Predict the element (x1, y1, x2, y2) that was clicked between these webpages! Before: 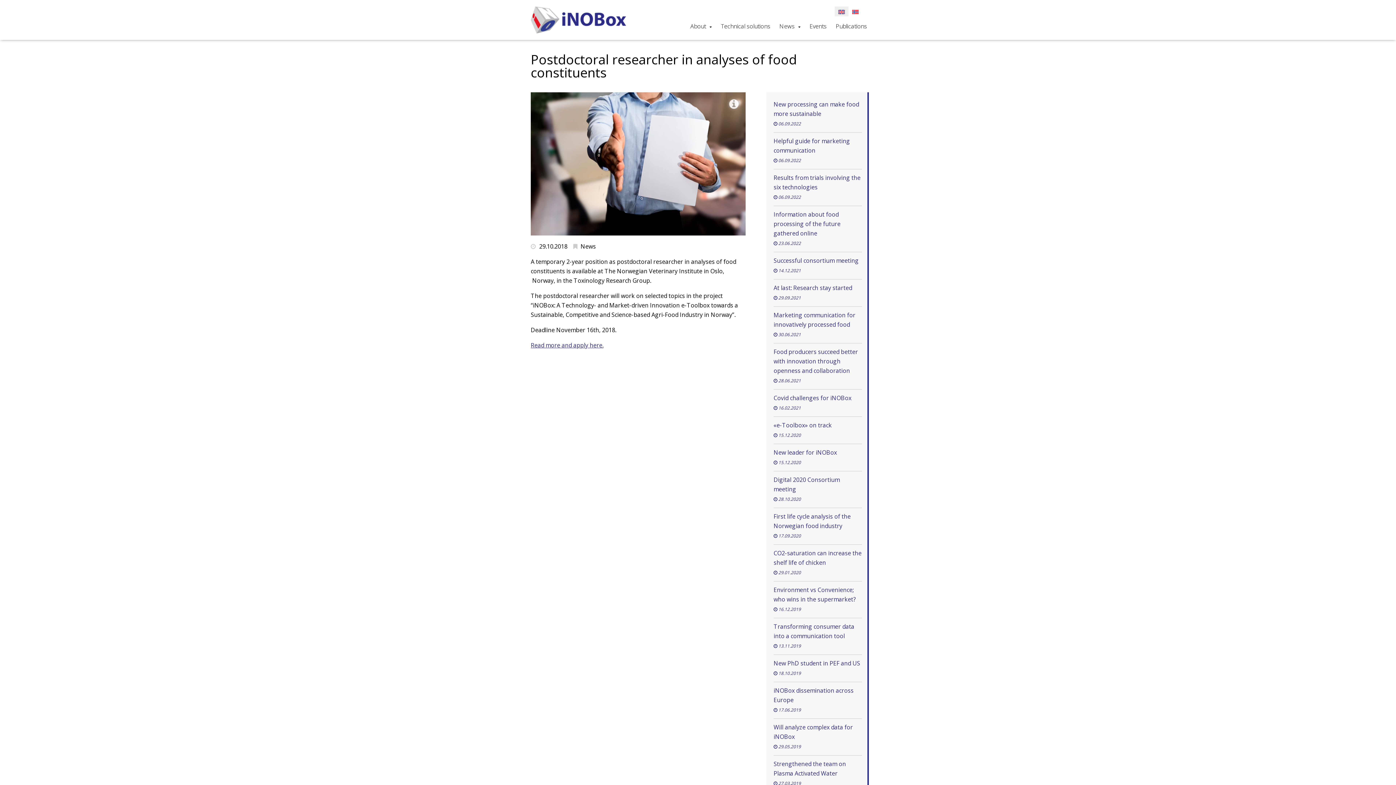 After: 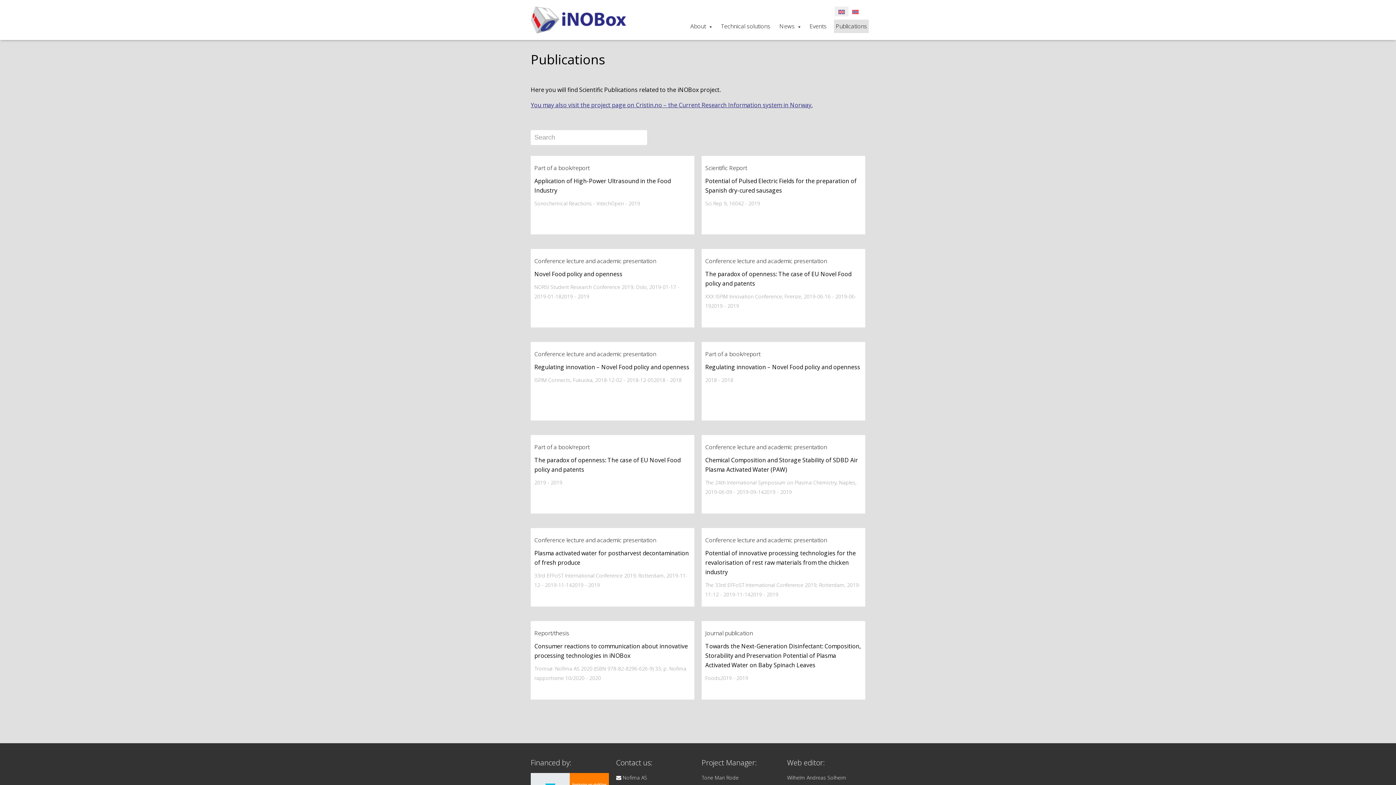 Action: bbox: (834, 19, 869, 33) label: Publications